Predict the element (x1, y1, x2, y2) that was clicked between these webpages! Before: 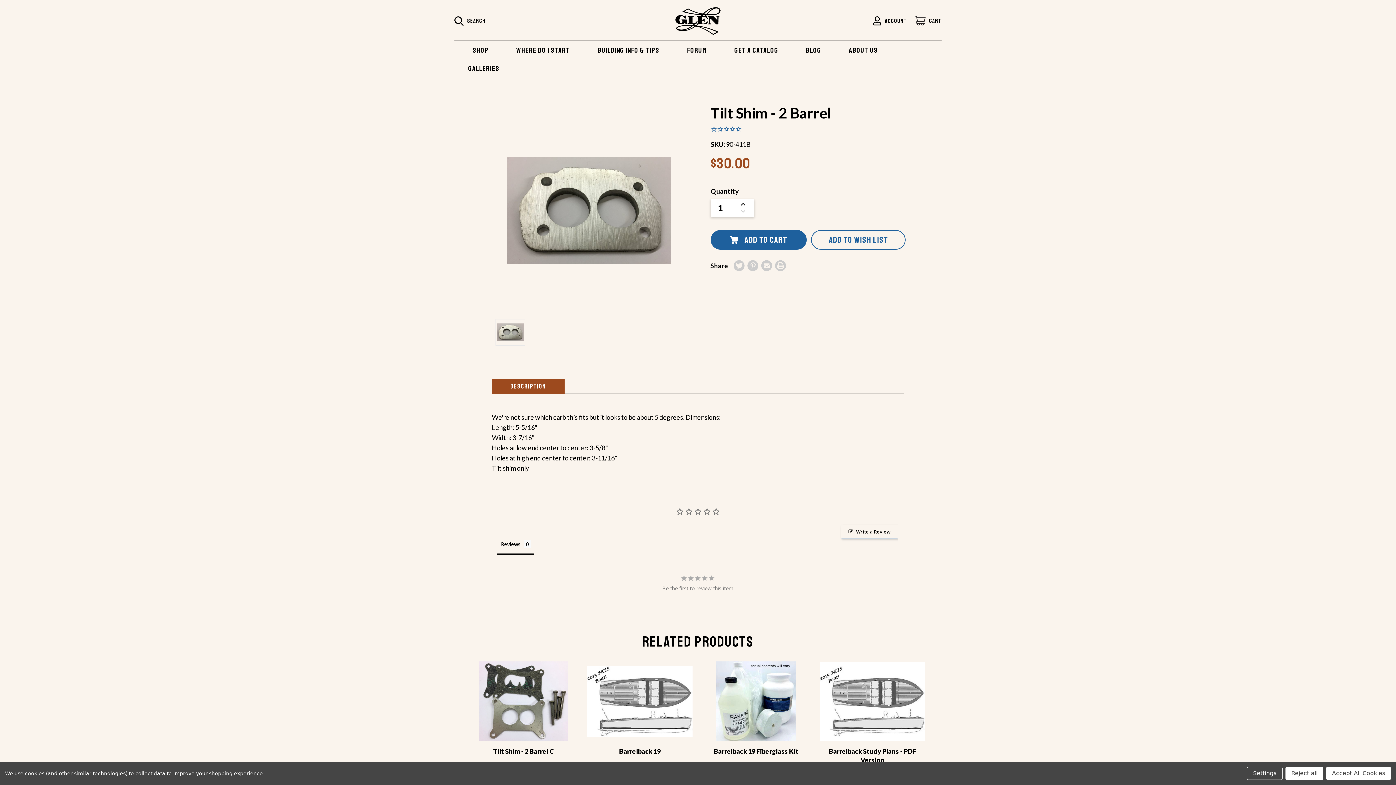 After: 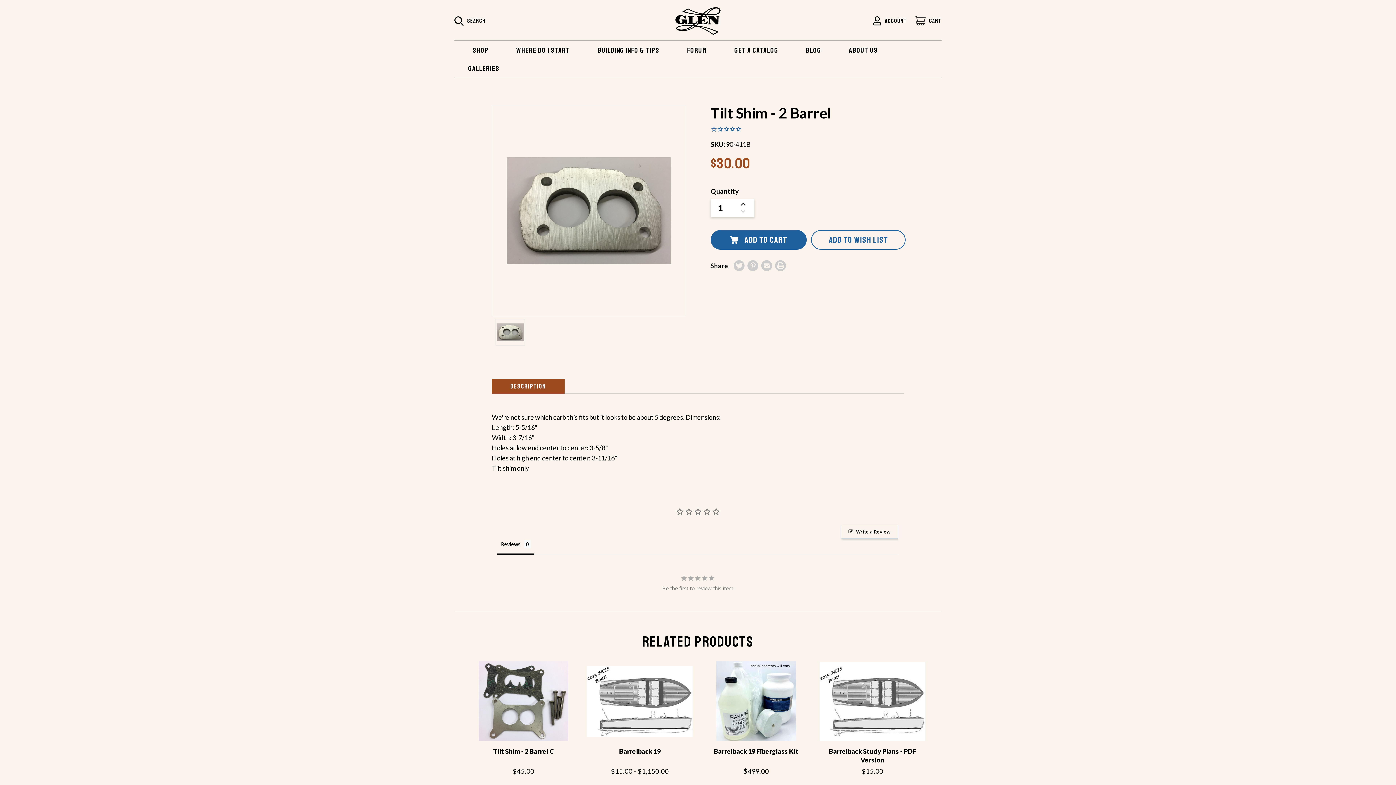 Action: label: Accept All Cookies bbox: (1326, 767, 1391, 780)